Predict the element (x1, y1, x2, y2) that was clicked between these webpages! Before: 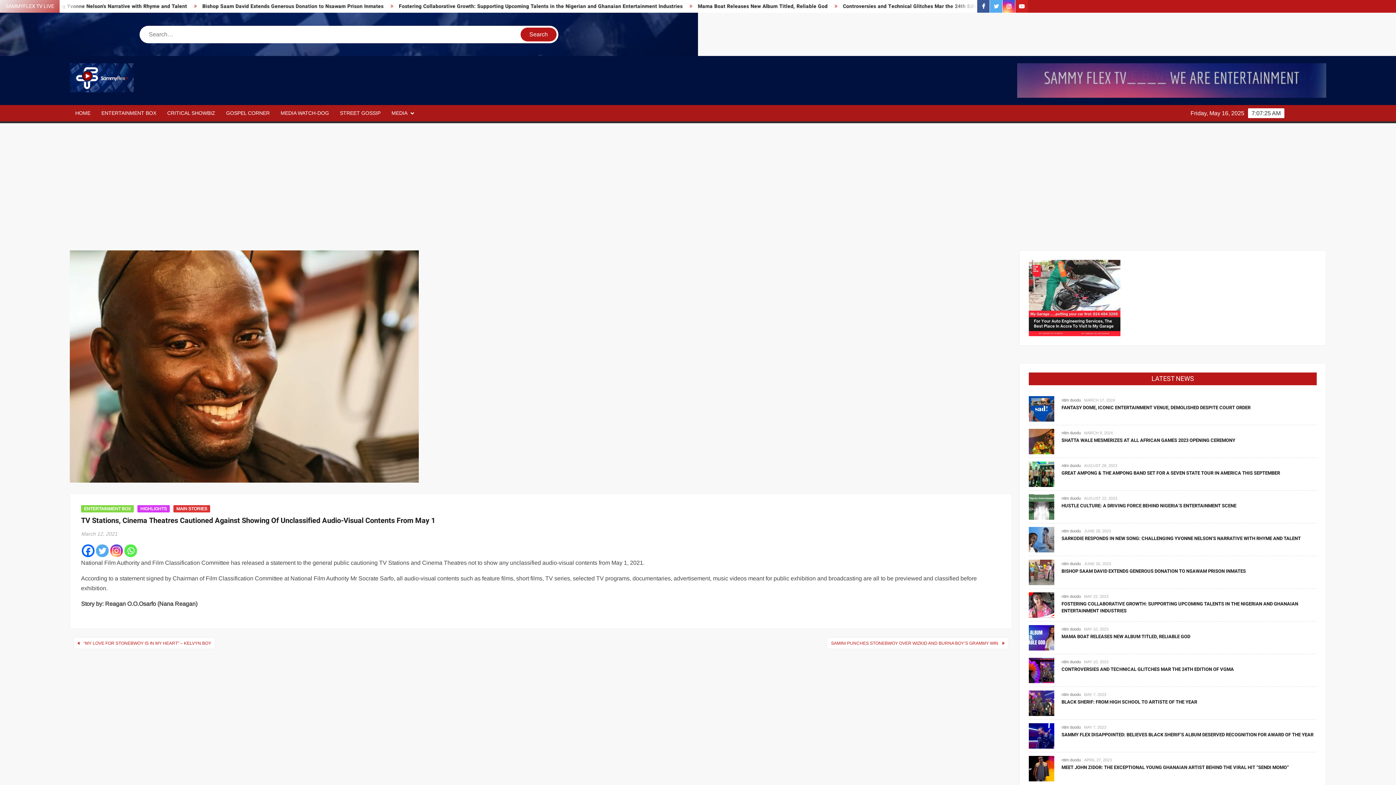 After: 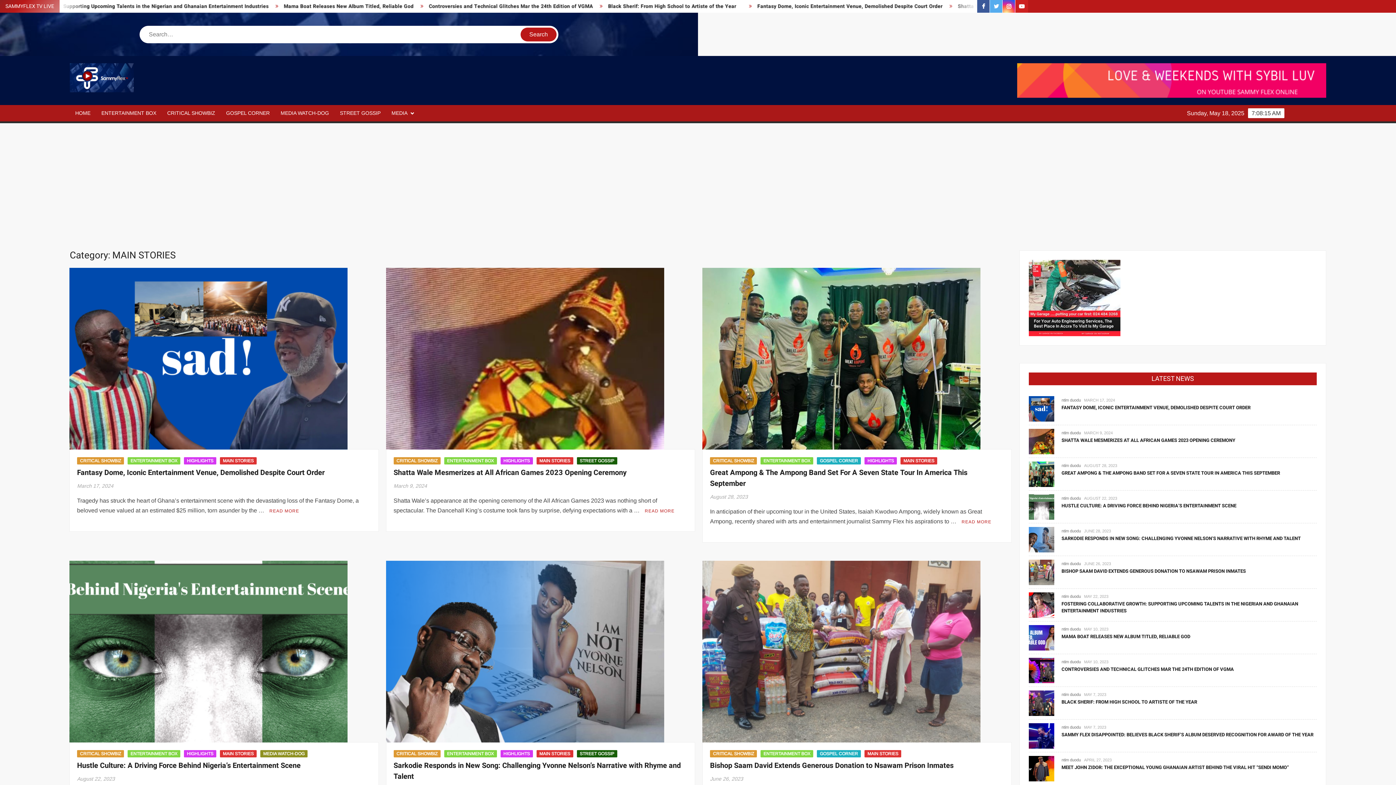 Action: label: MAIN STORIES bbox: (173, 505, 210, 512)